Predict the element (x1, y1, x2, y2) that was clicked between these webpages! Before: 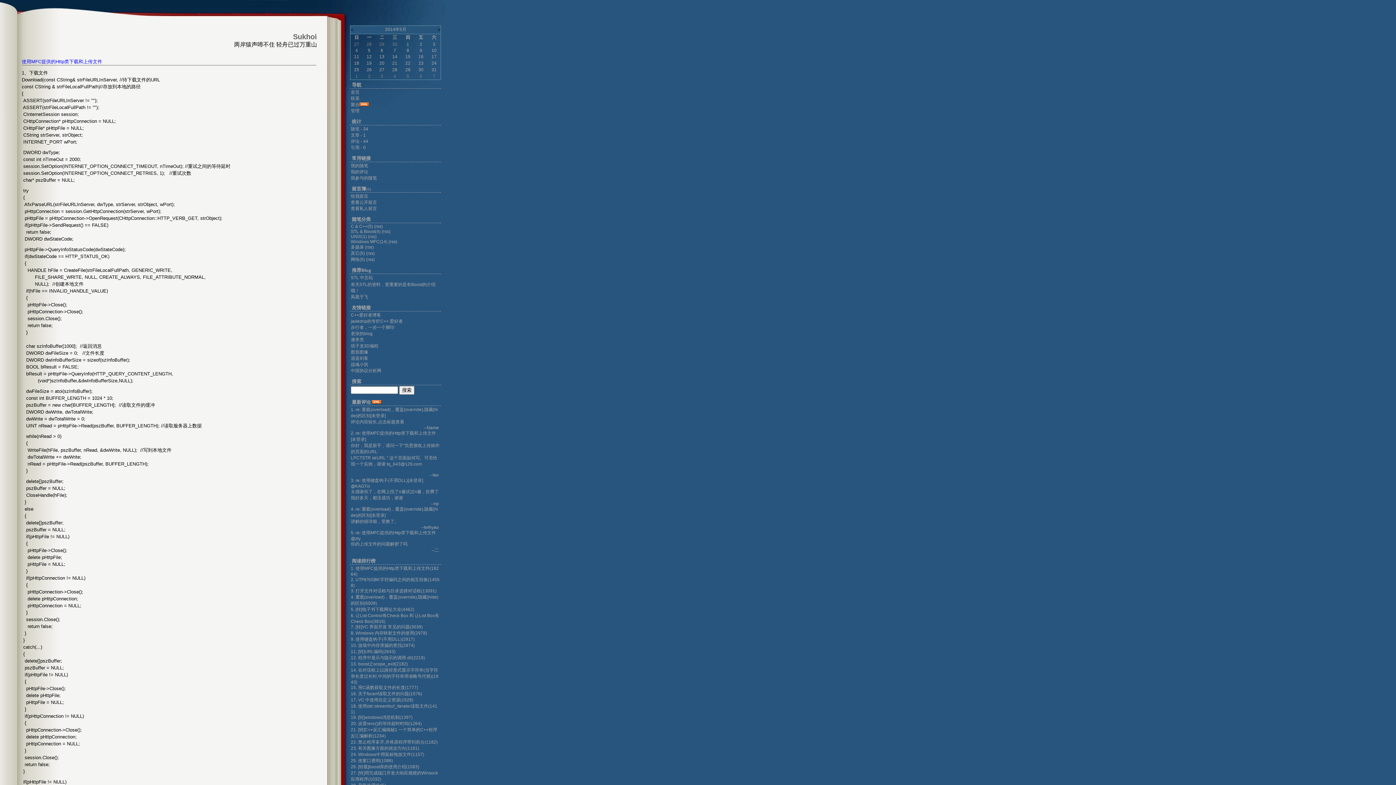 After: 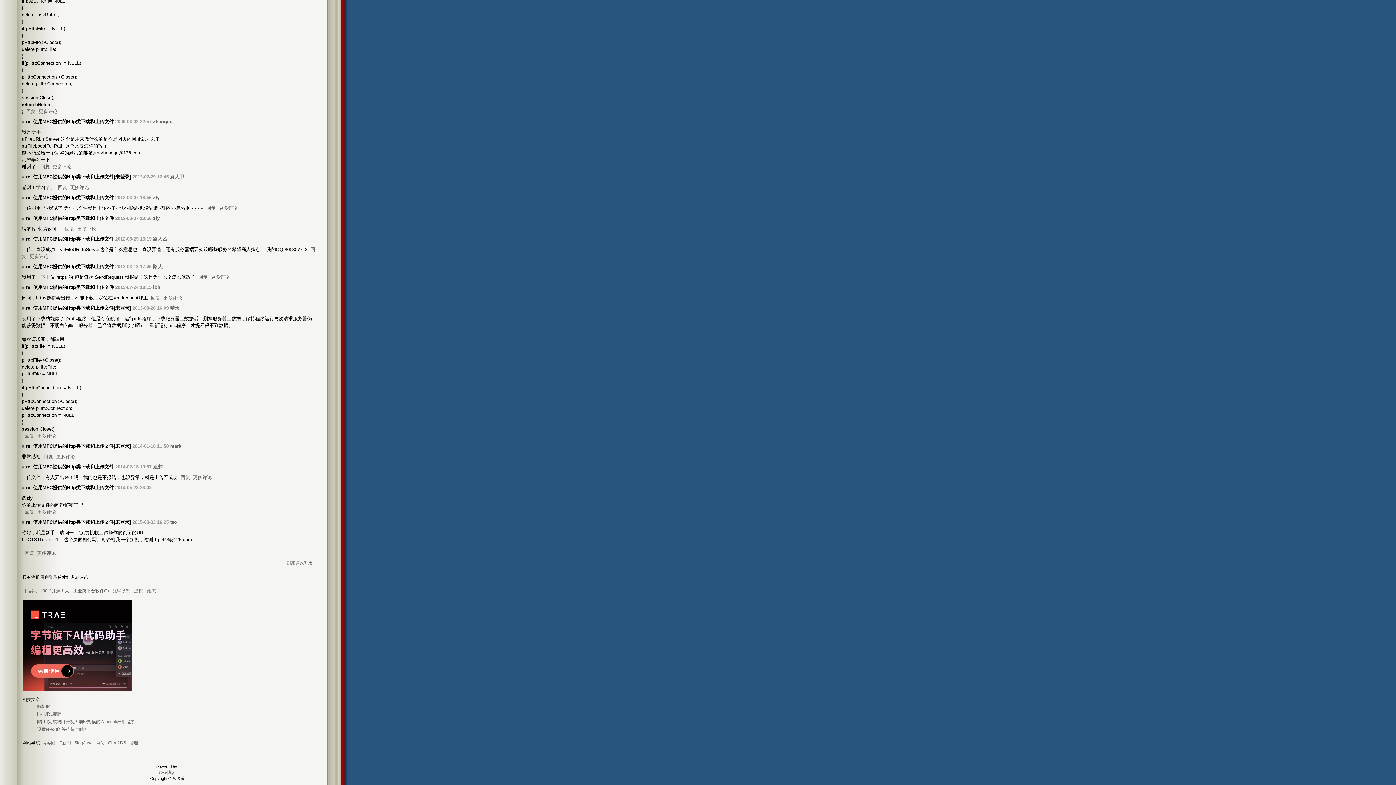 Action: label: 5. re: 使用MFC提供的Http类下载和上传文件 bbox: (350, 530, 436, 535)